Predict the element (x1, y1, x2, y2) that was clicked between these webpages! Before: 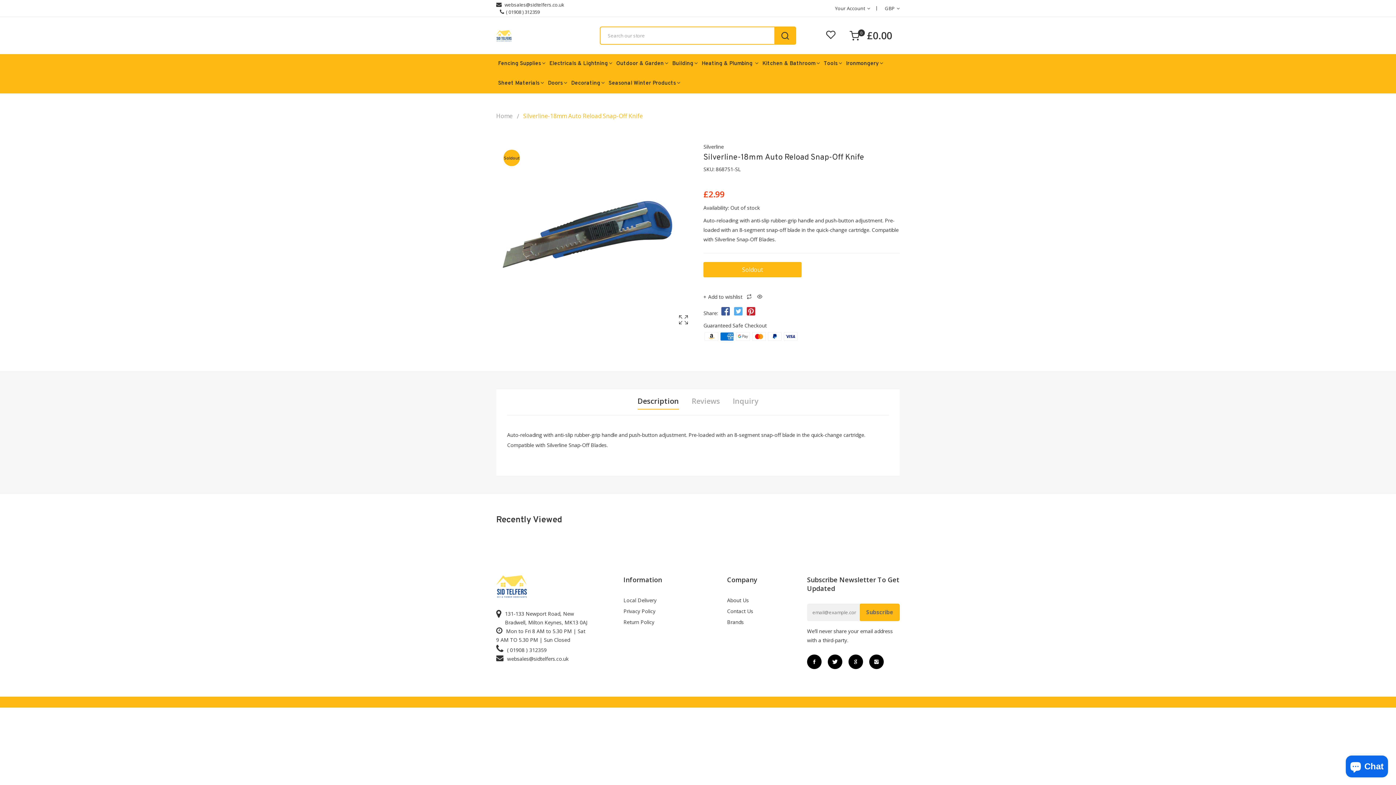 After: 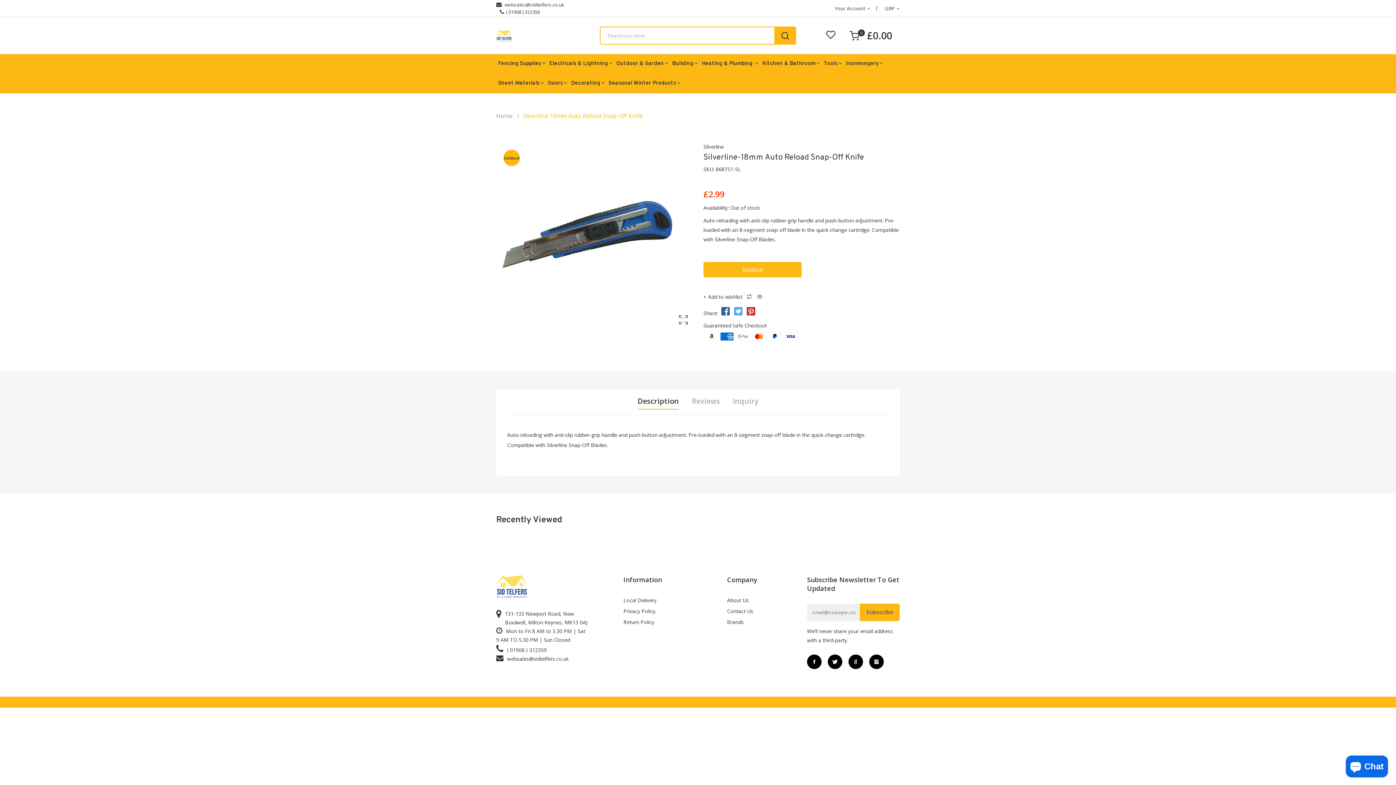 Action: bbox: (826, 28, 836, 41)